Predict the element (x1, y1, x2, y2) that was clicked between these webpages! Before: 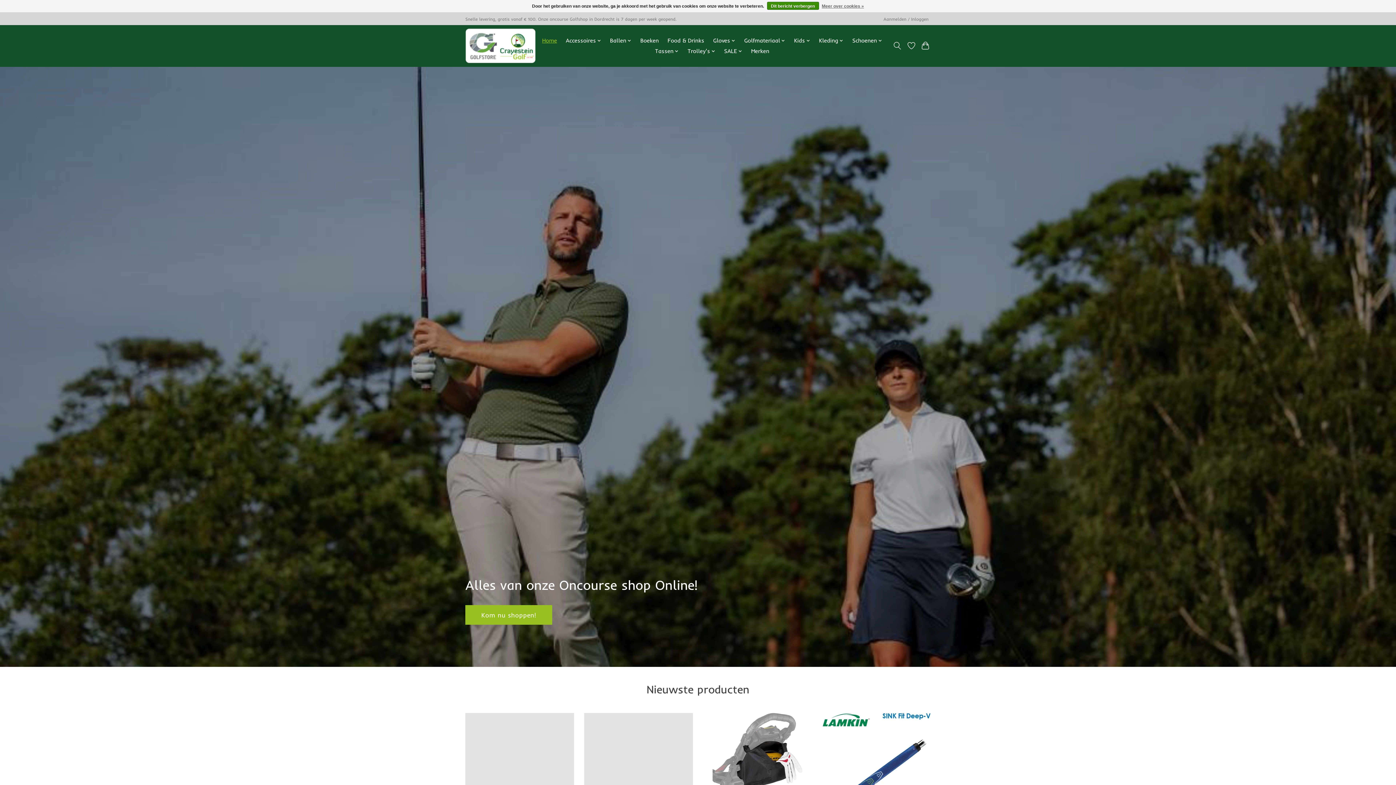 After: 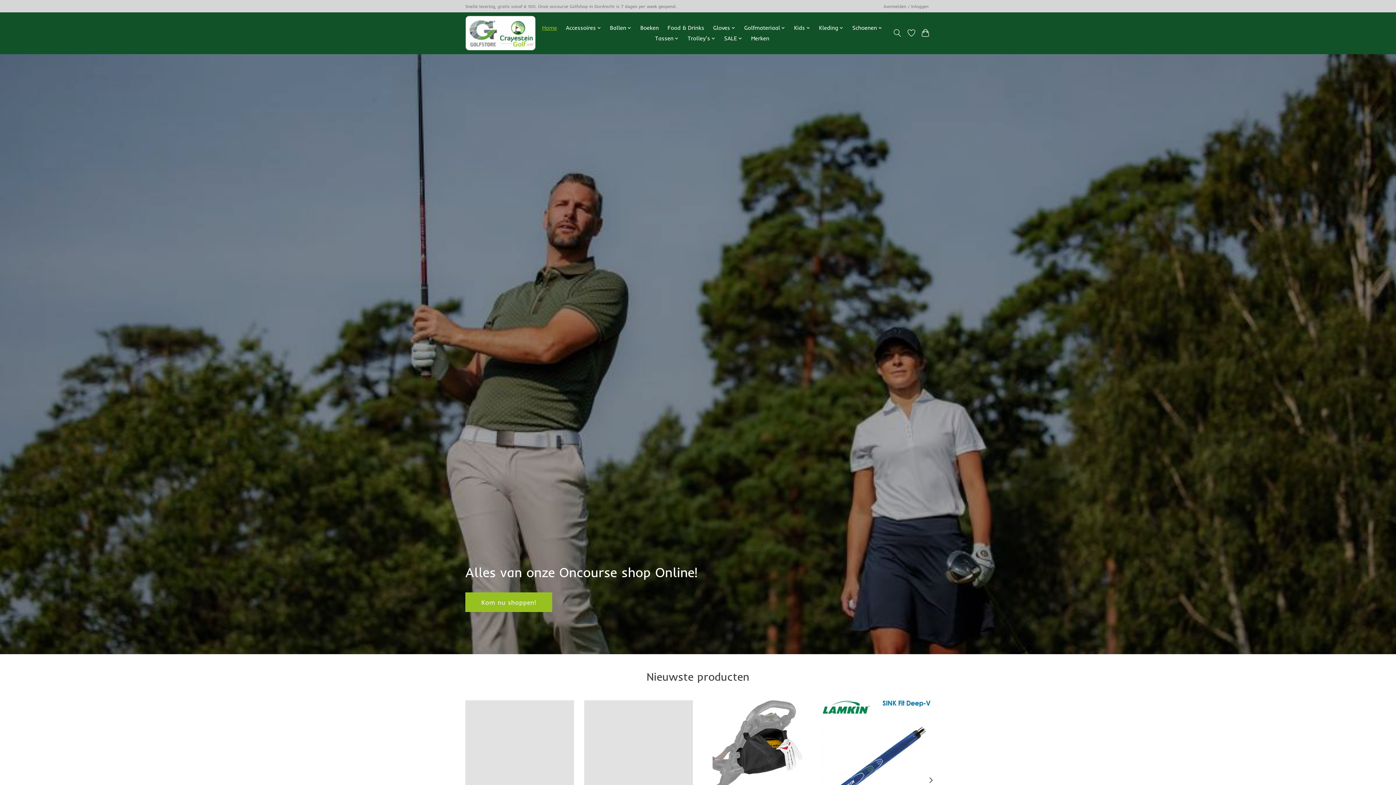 Action: label: Home bbox: (539, 35, 559, 45)